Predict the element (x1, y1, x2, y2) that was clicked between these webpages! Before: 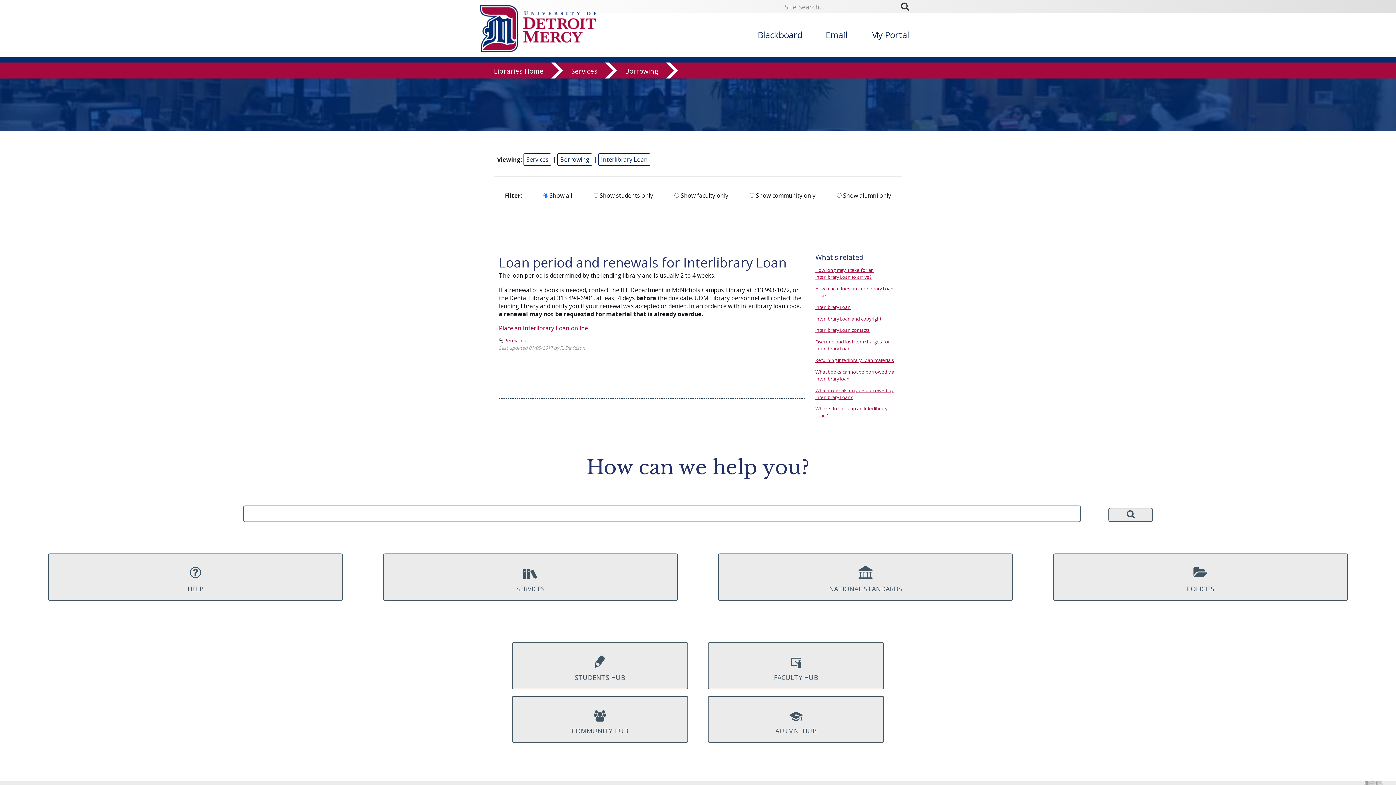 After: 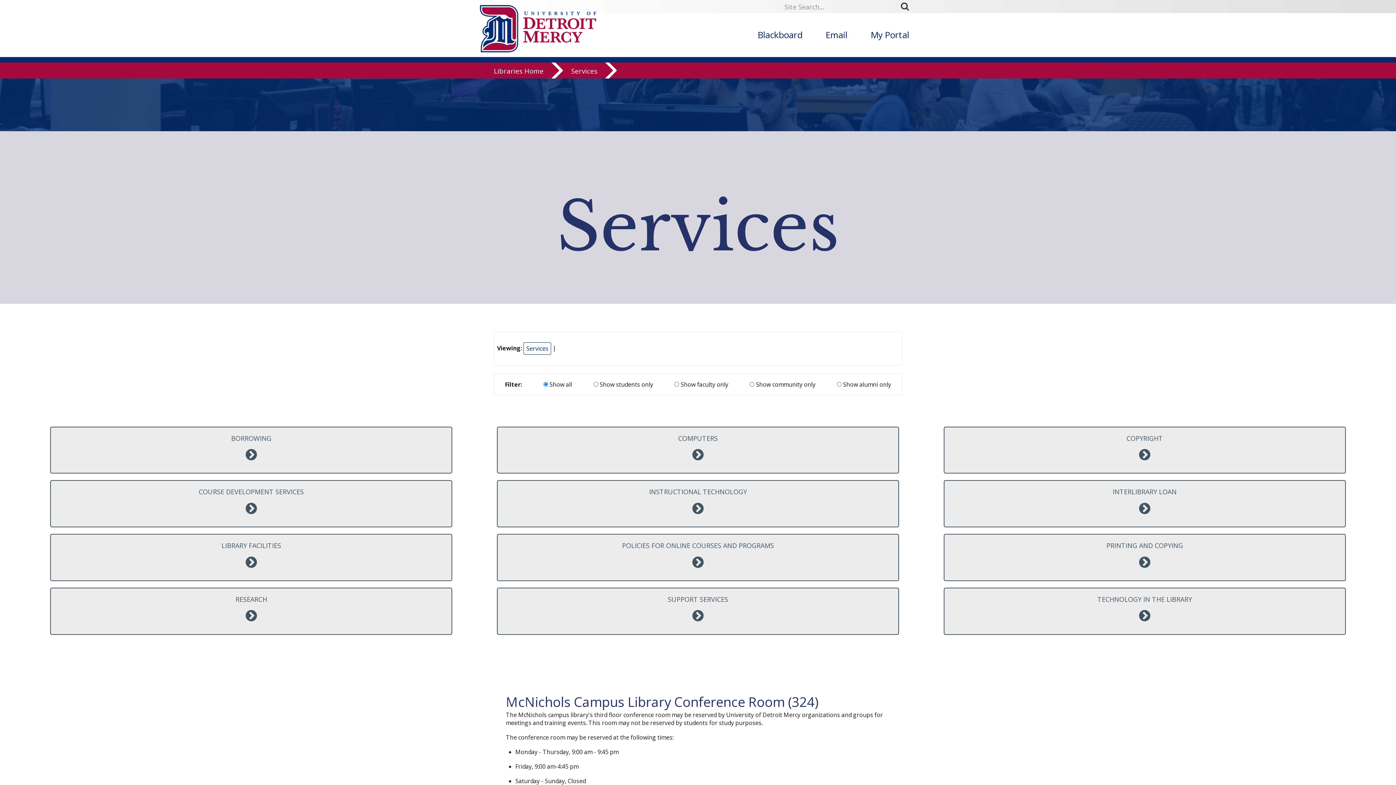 Action: bbox: (383, 553, 678, 601) label: SERVICES